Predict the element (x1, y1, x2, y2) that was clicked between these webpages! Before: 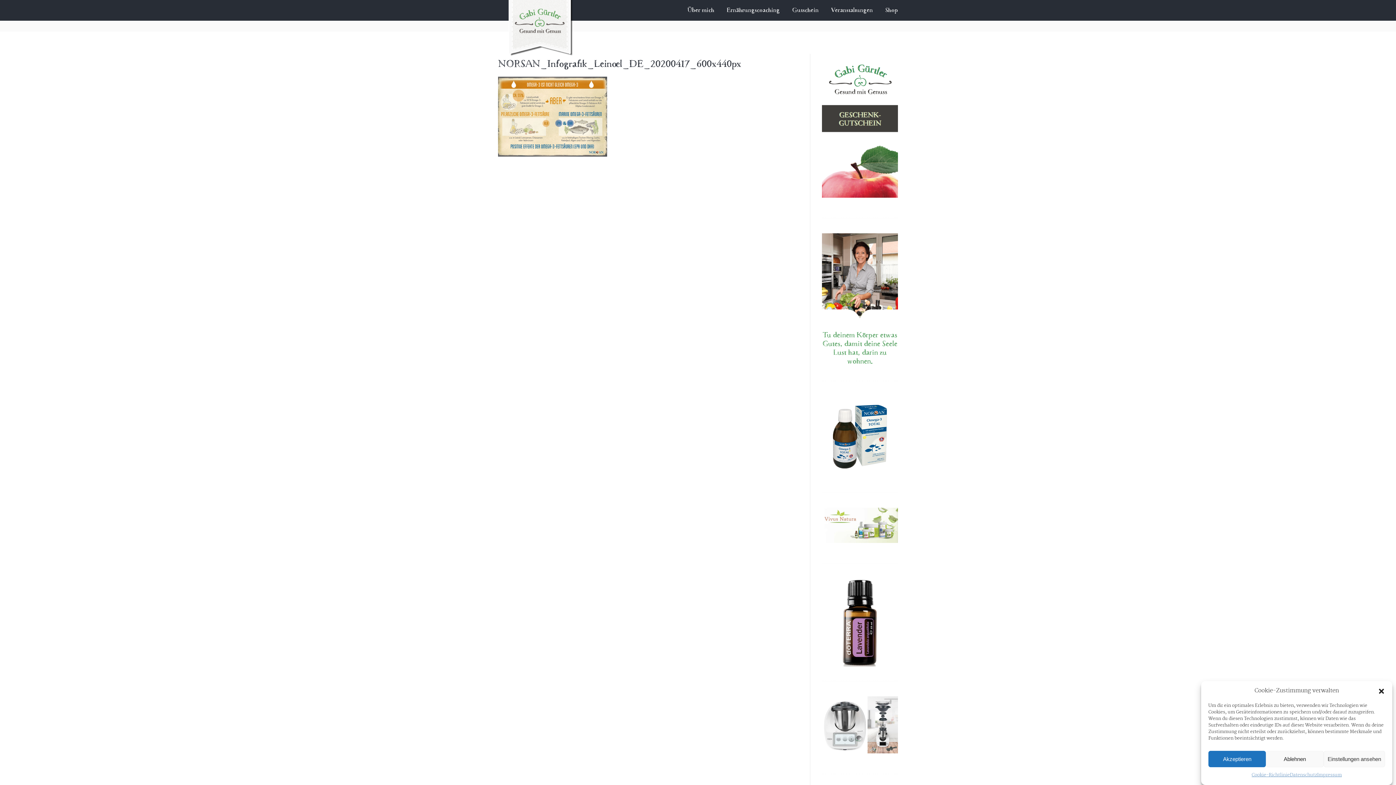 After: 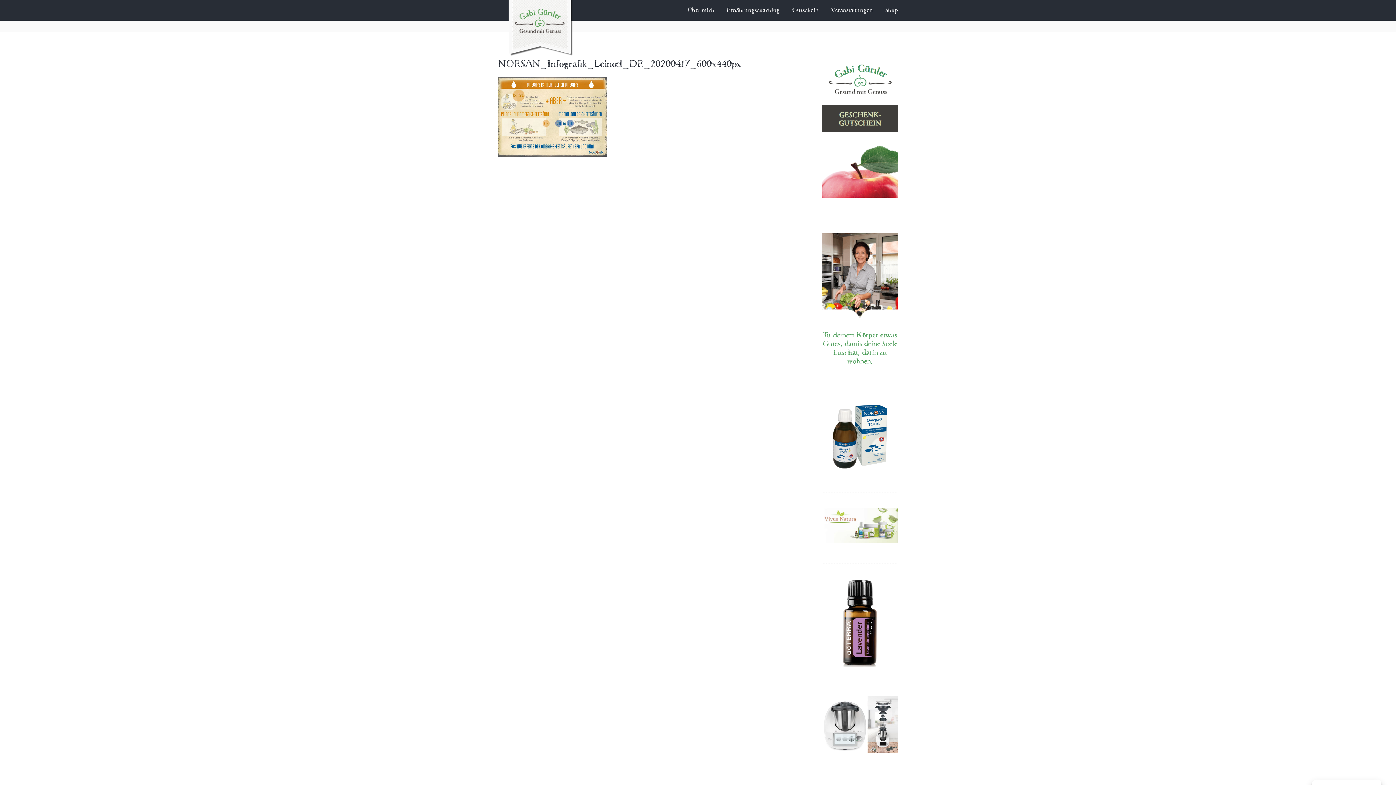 Action: bbox: (1266, 751, 1323, 767) label: Ablehnen